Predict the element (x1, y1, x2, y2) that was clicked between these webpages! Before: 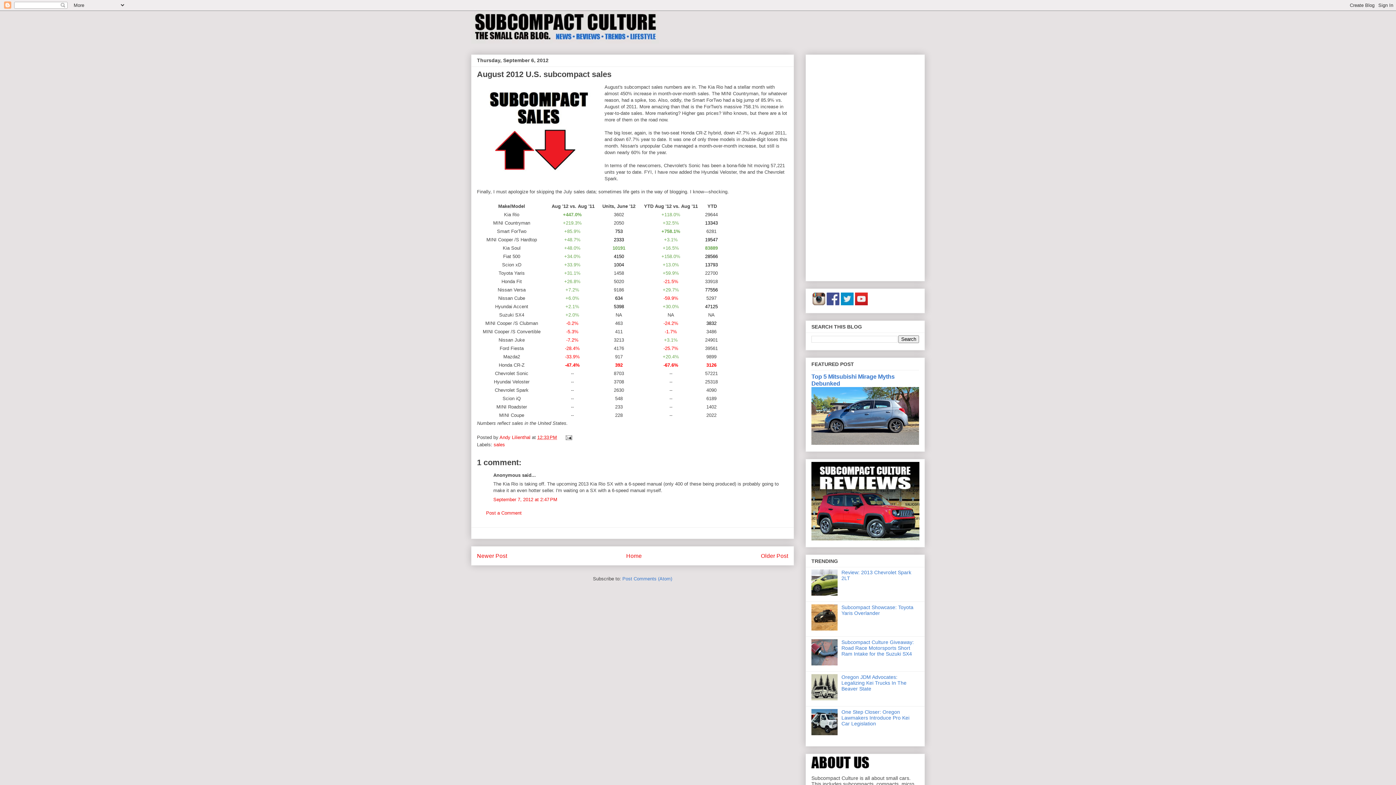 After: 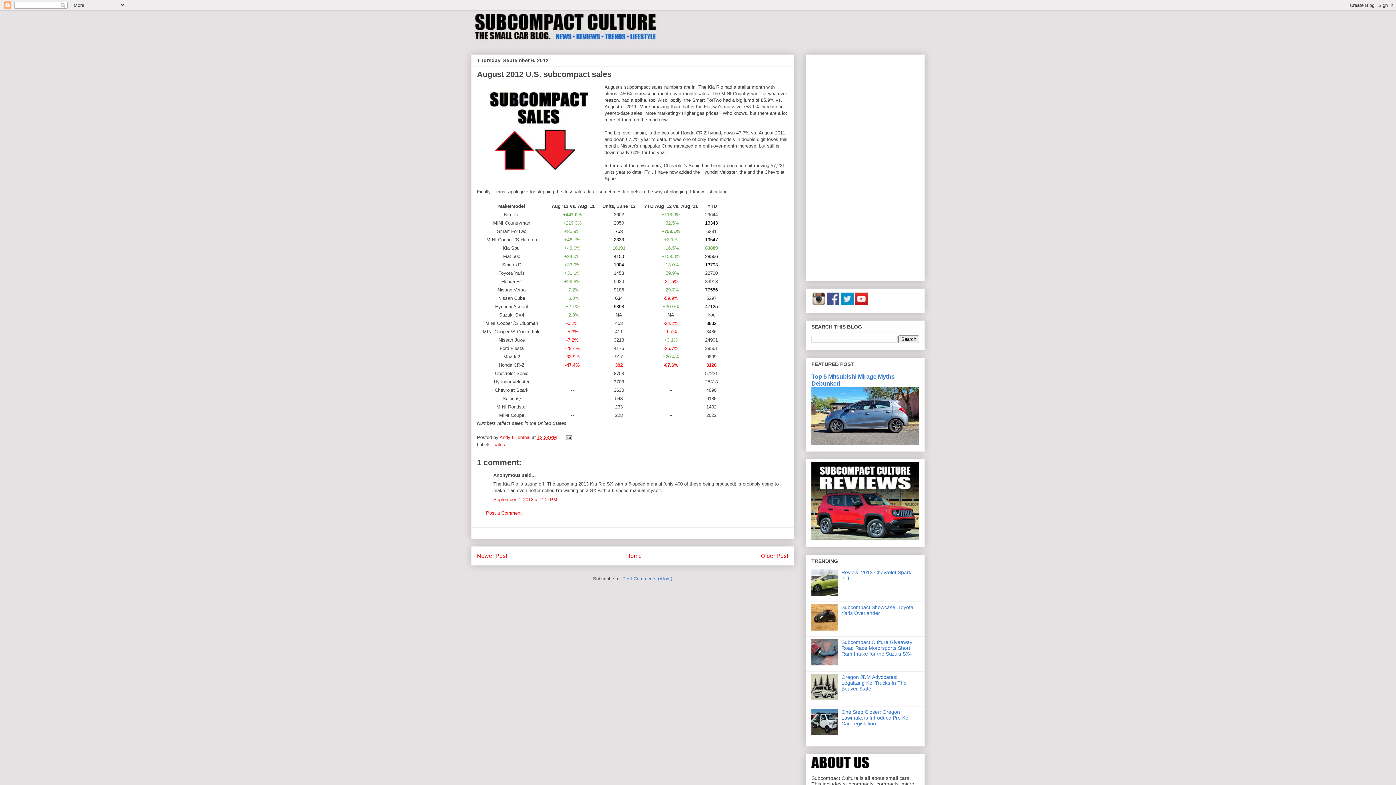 Action: bbox: (622, 576, 672, 581) label: Post Comments (Atom)